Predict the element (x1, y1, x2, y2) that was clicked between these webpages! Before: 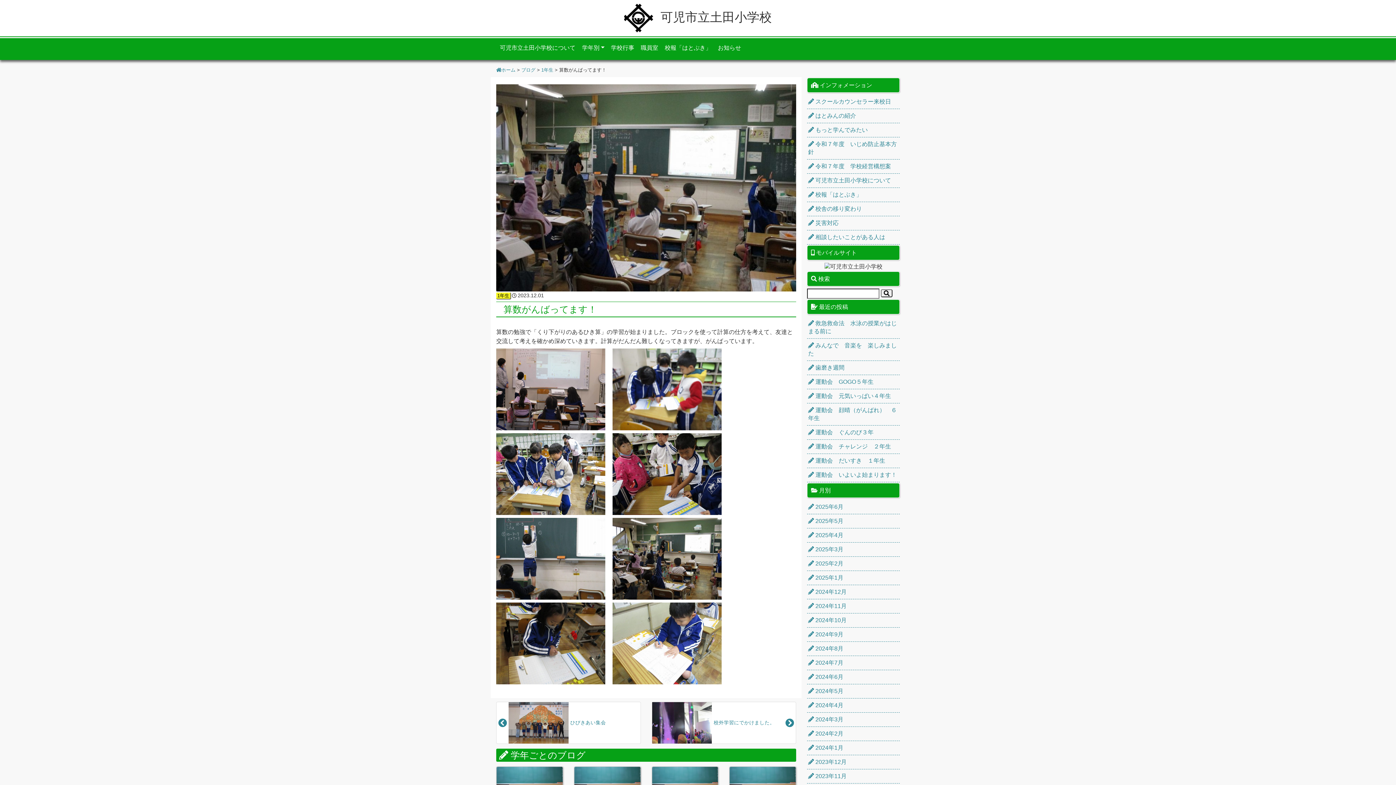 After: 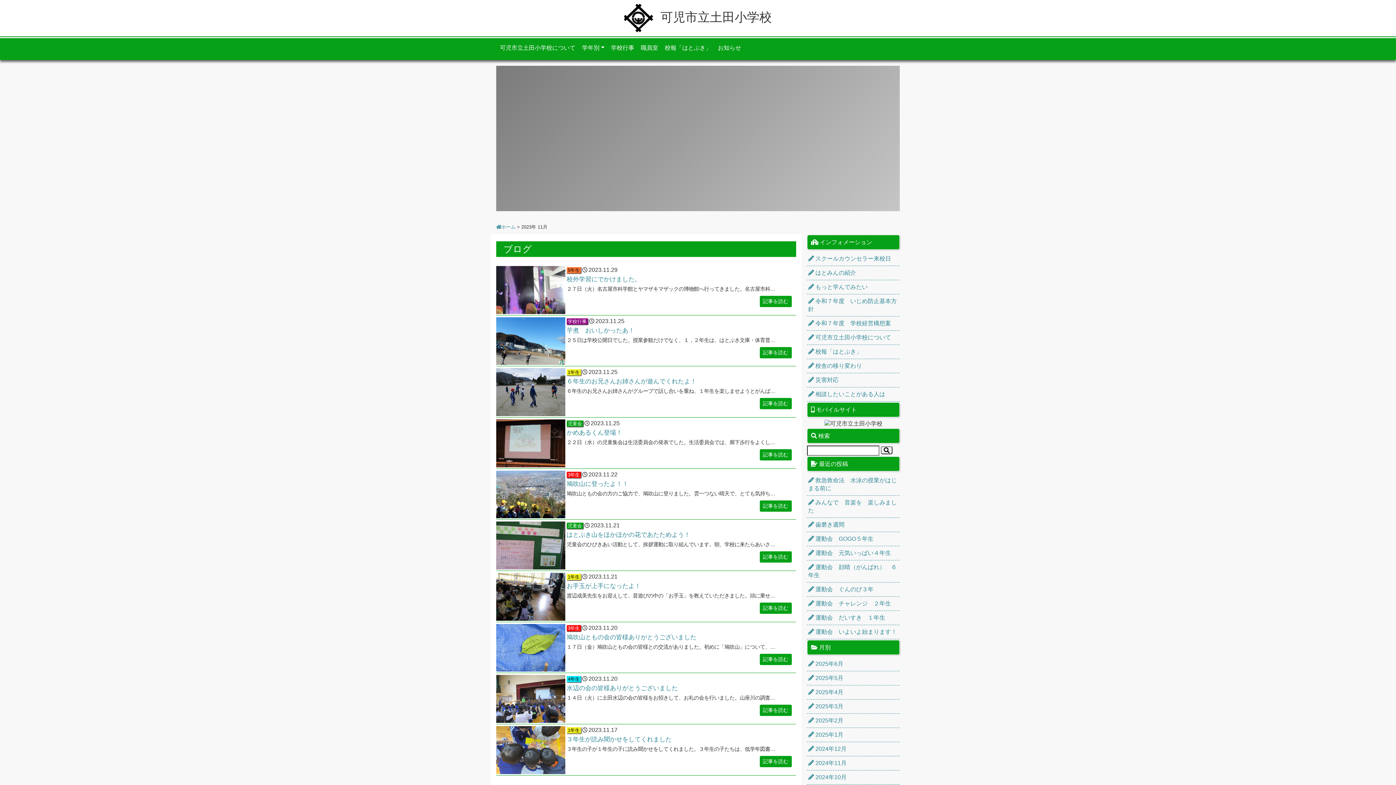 Action: label:  2023年11月 bbox: (807, 769, 900, 783)